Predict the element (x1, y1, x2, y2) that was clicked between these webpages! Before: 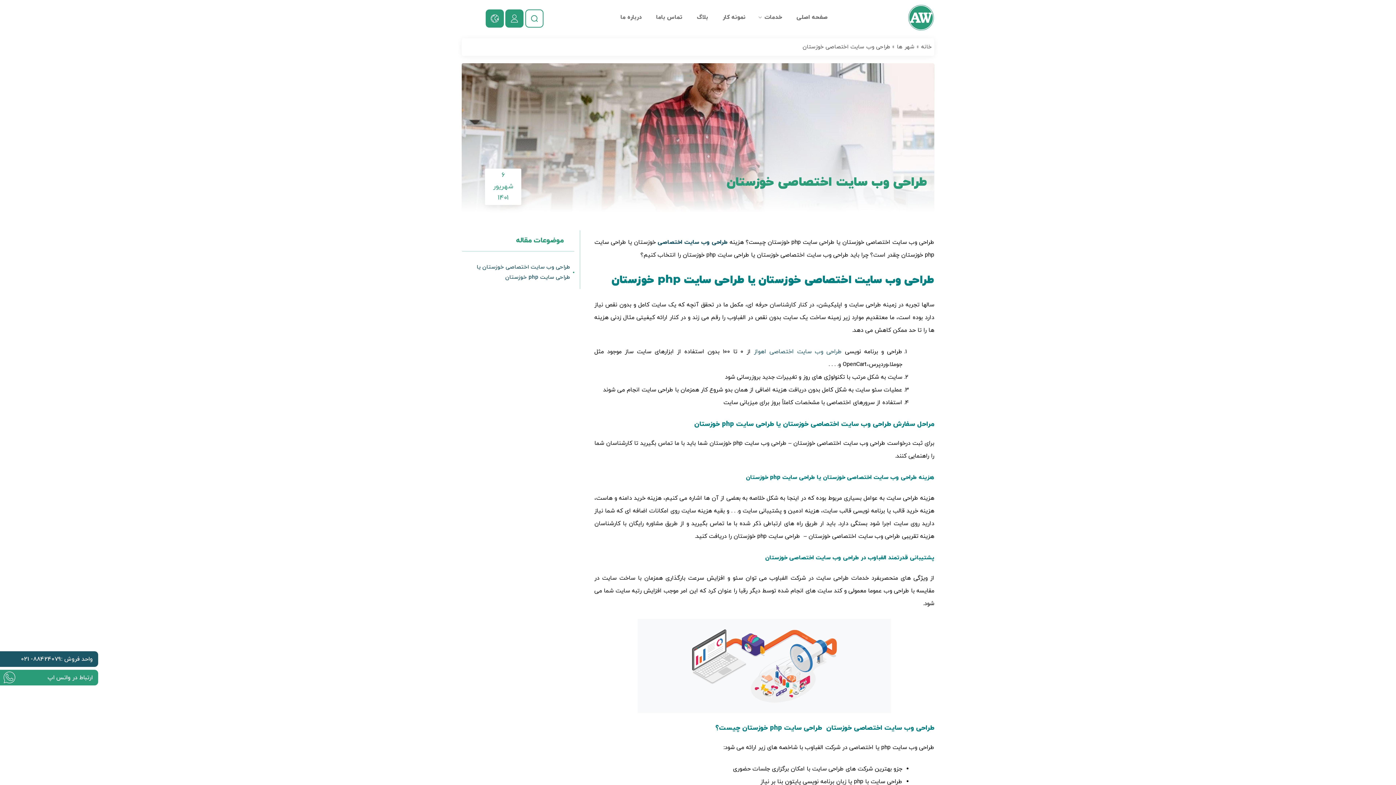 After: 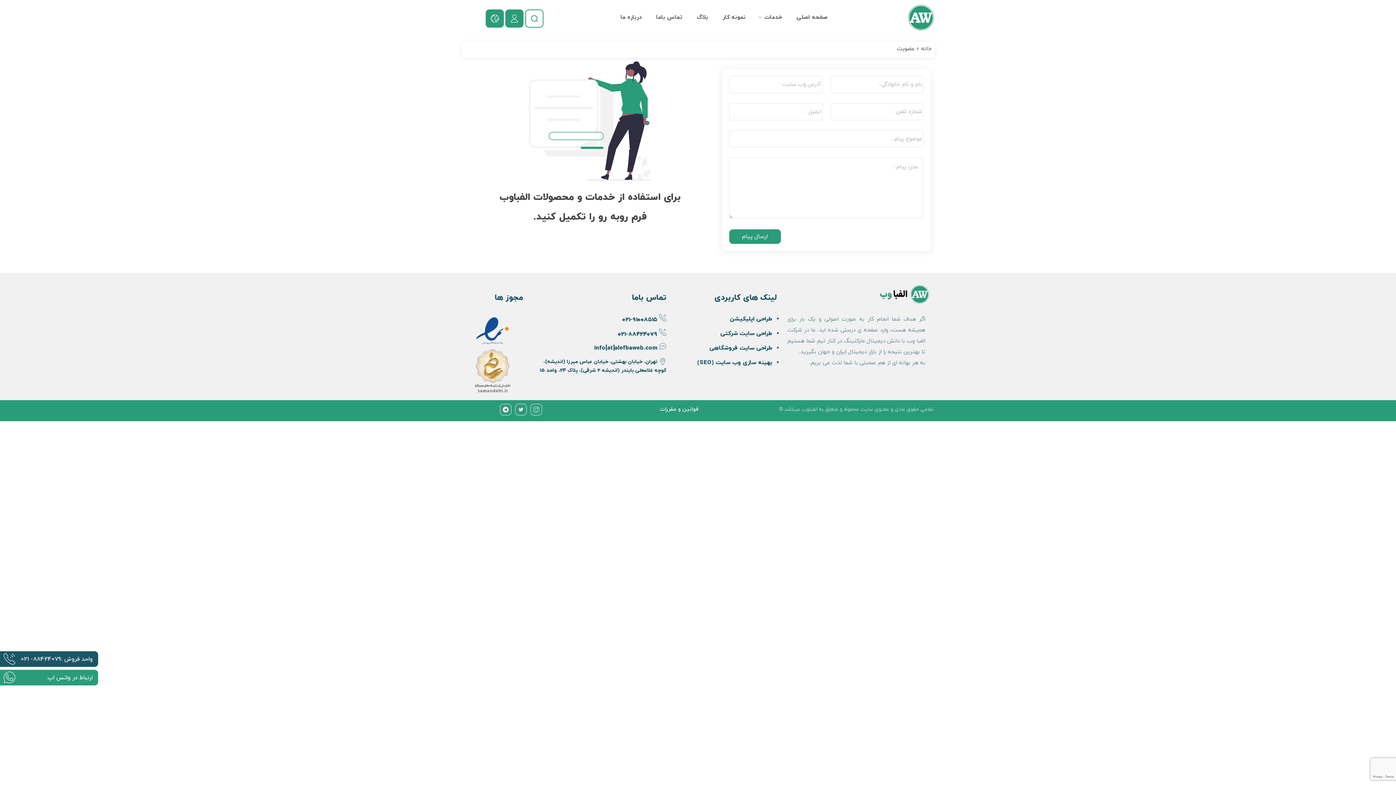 Action: bbox: (505, 9, 523, 27)